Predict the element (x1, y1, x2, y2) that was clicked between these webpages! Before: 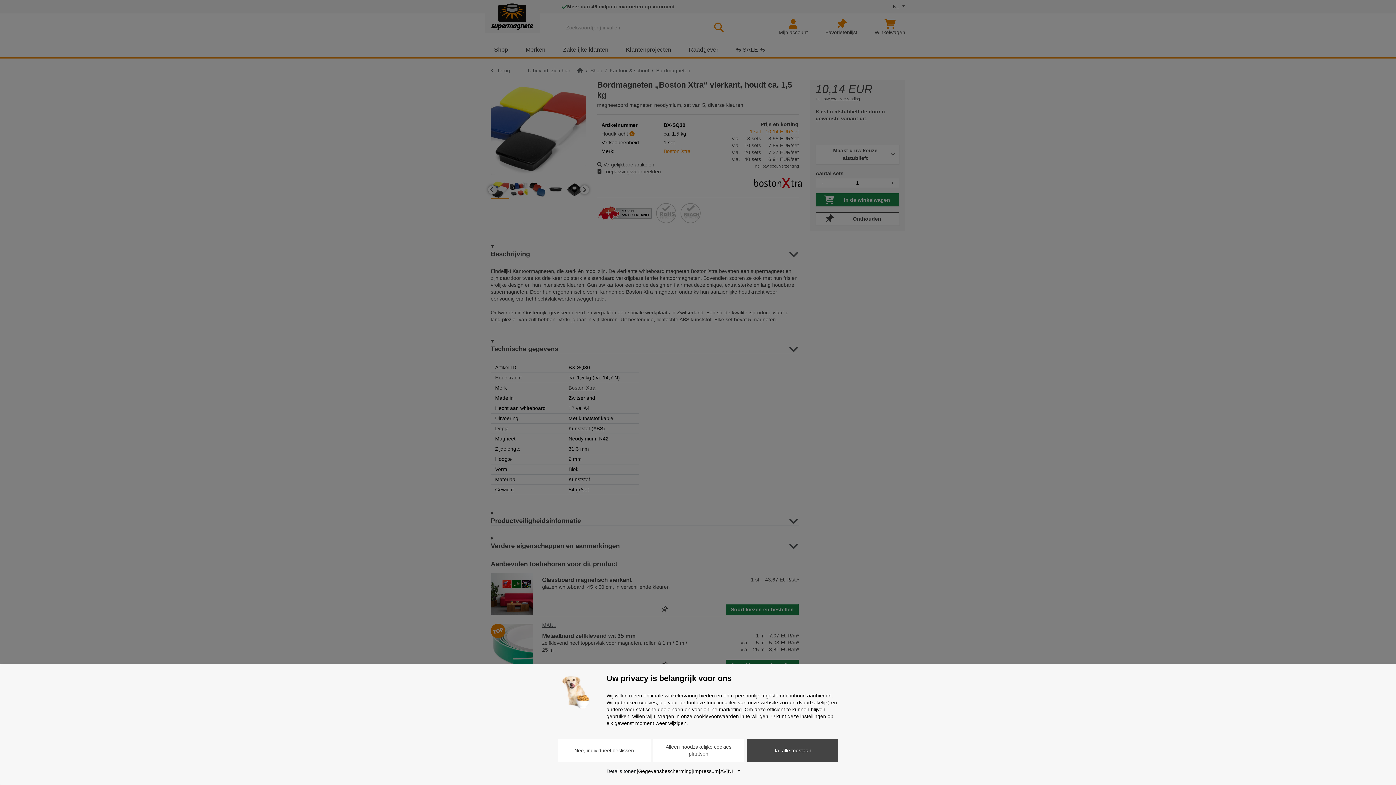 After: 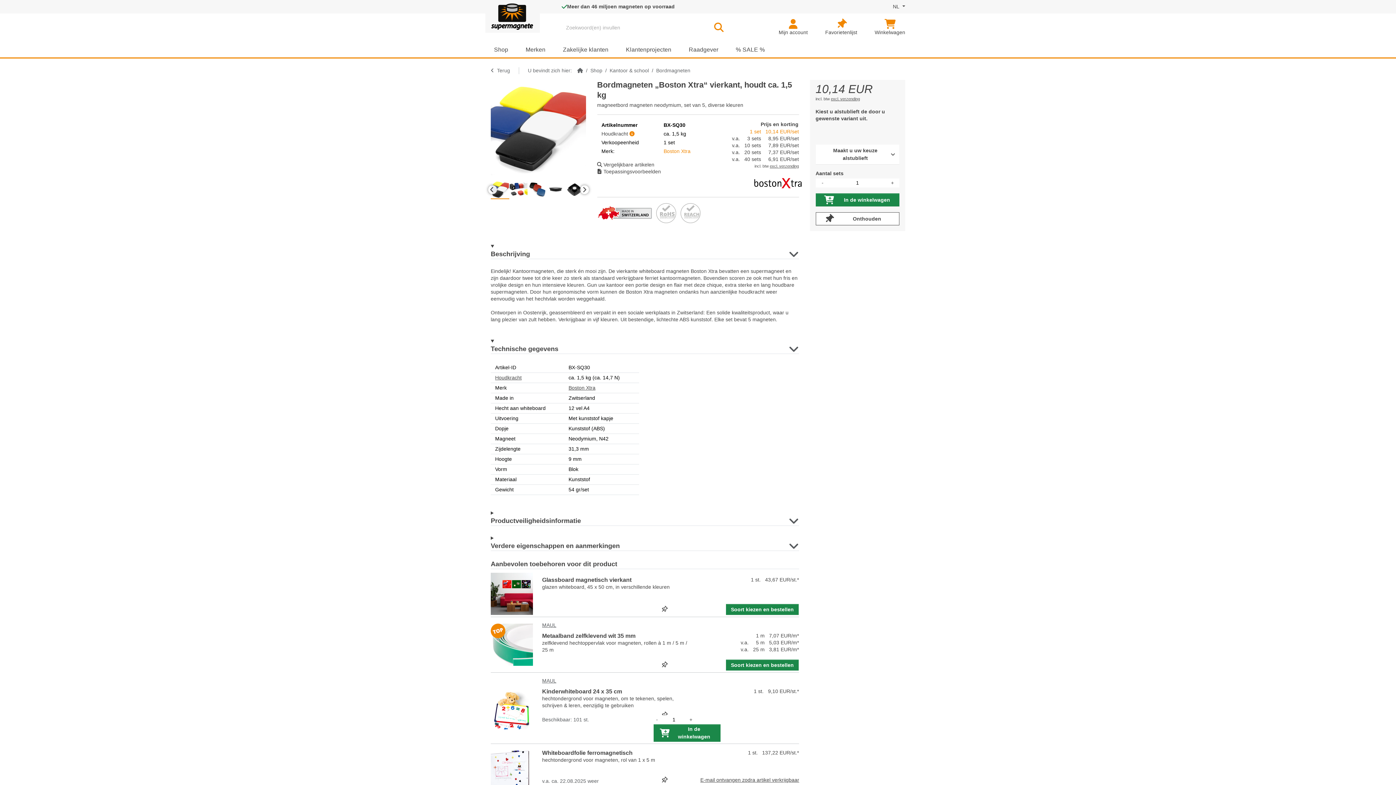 Action: bbox: (653, 739, 744, 762) label: Alleen noodzakelijke cookies plaatsen